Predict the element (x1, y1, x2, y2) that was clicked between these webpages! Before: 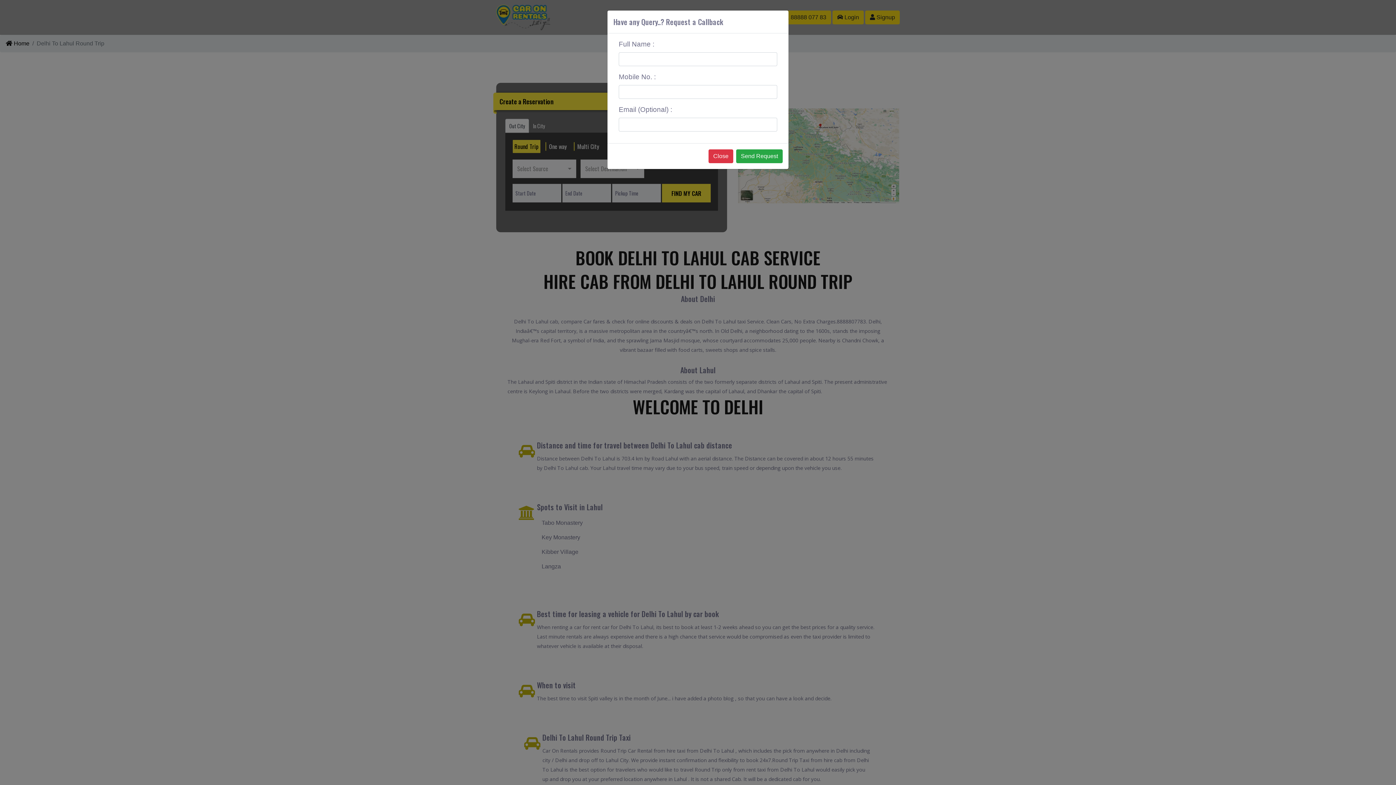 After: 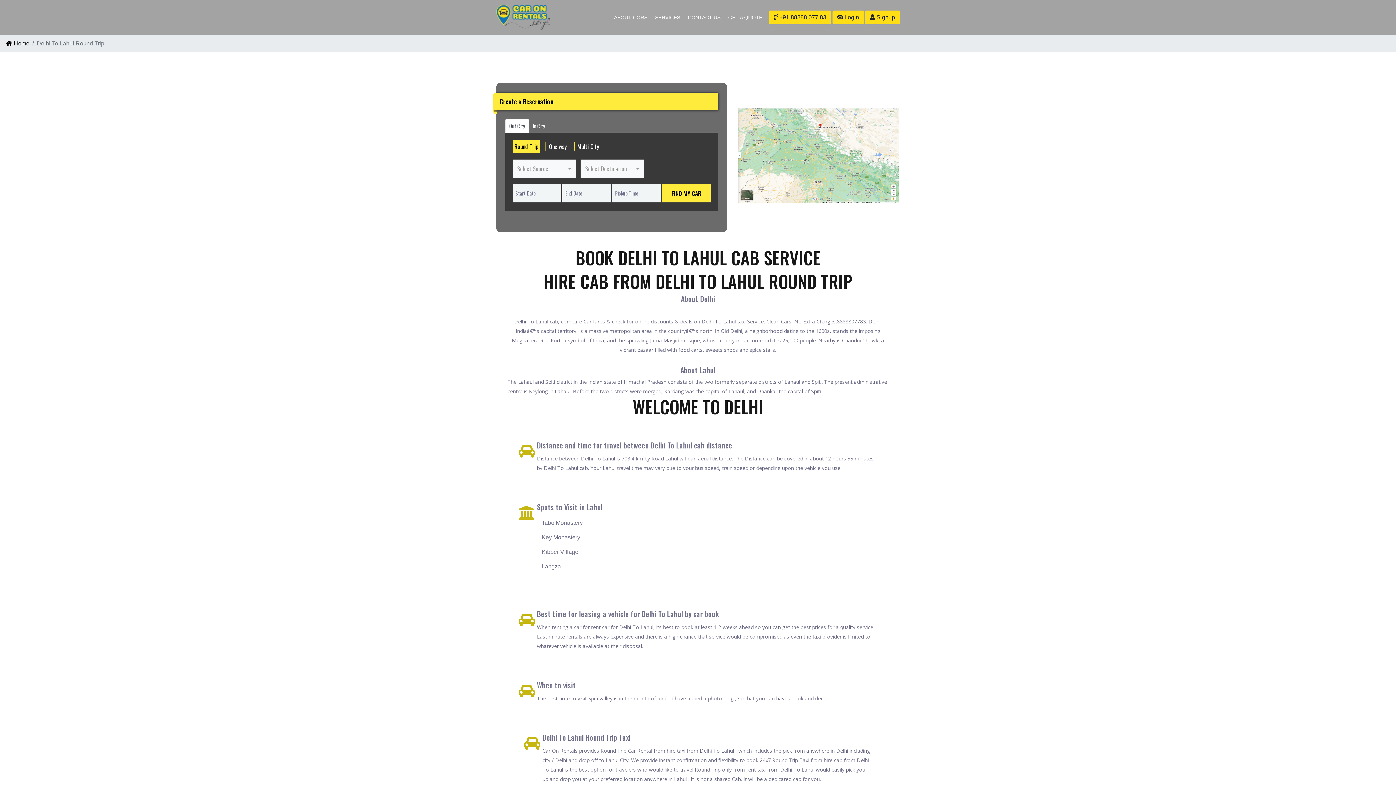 Action: bbox: (708, 149, 733, 163) label: Close